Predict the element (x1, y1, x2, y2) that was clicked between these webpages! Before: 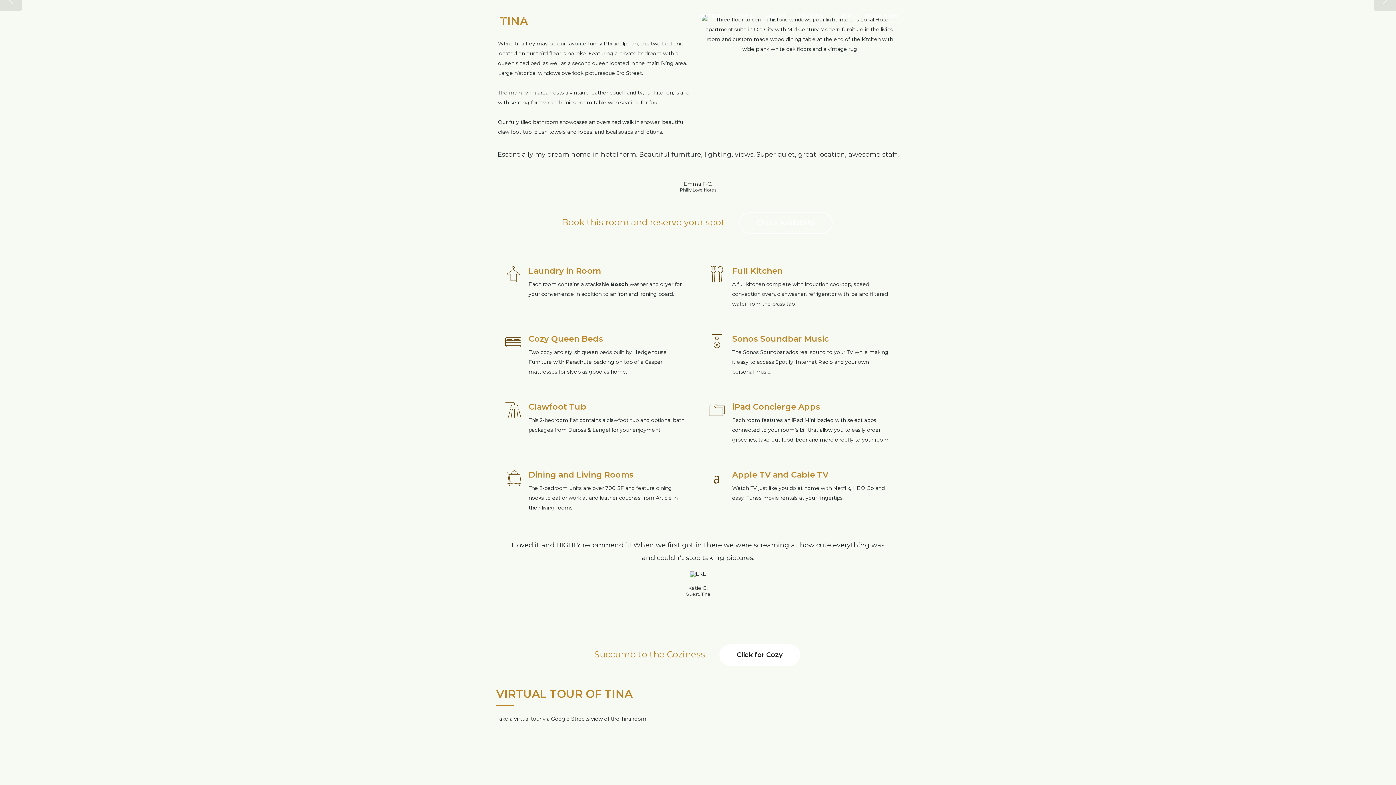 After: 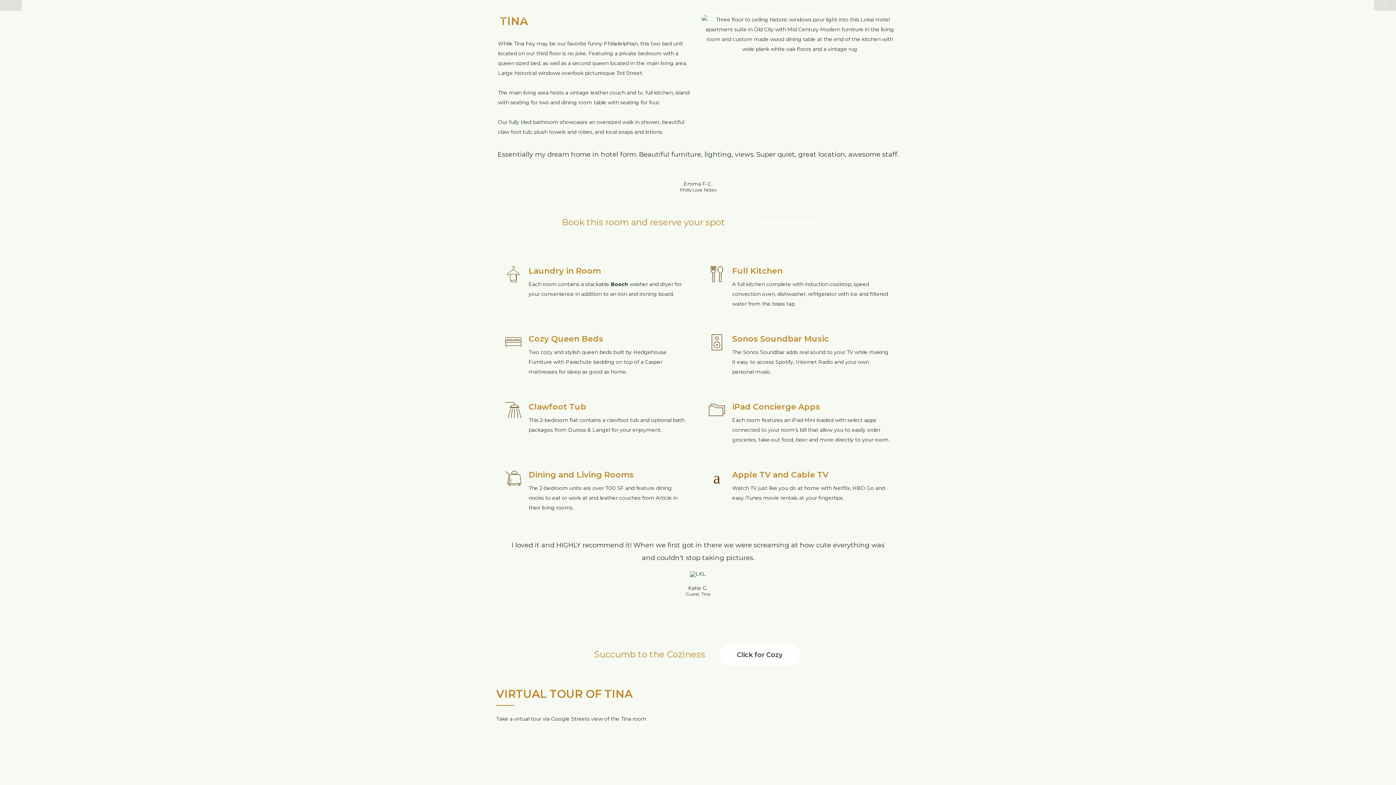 Action: label: Click for Cozy bbox: (719, 644, 800, 666)